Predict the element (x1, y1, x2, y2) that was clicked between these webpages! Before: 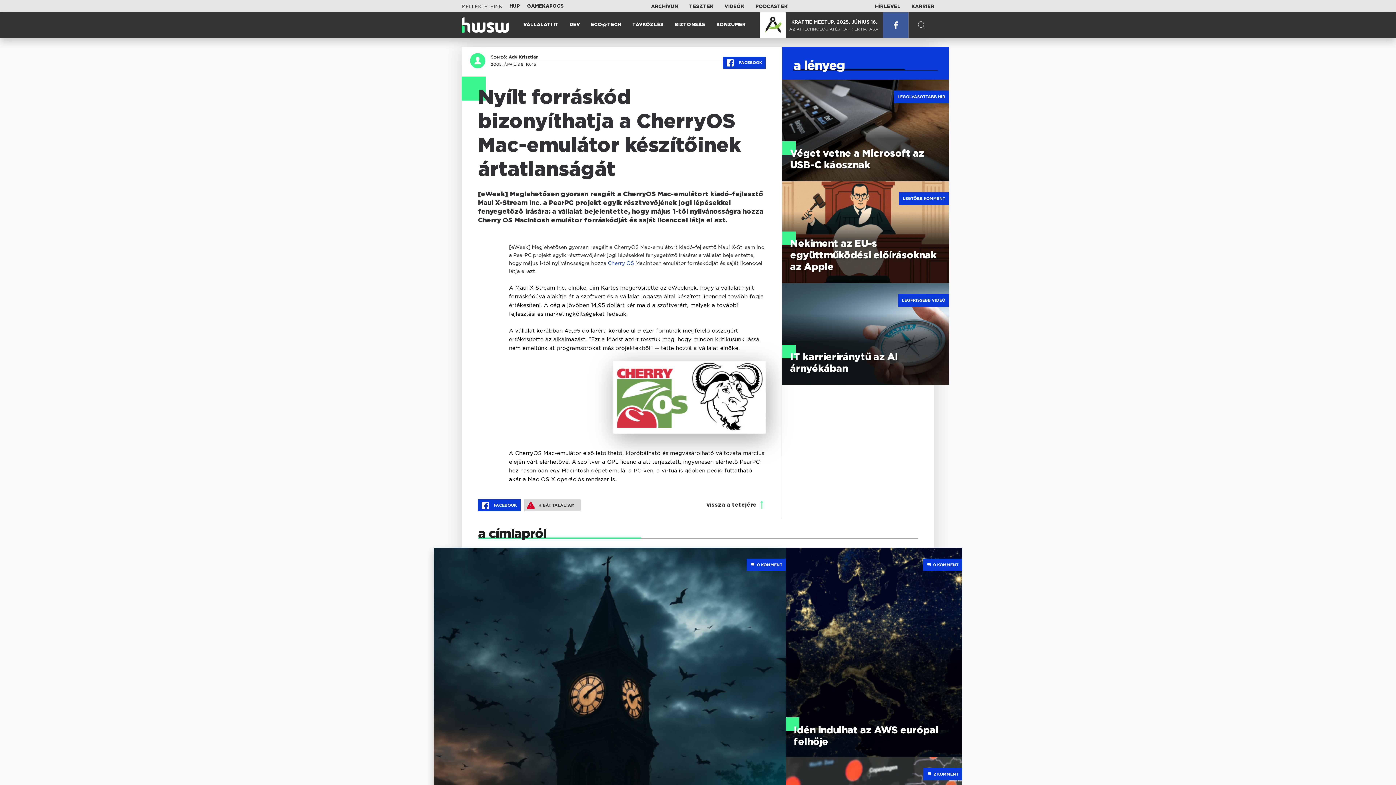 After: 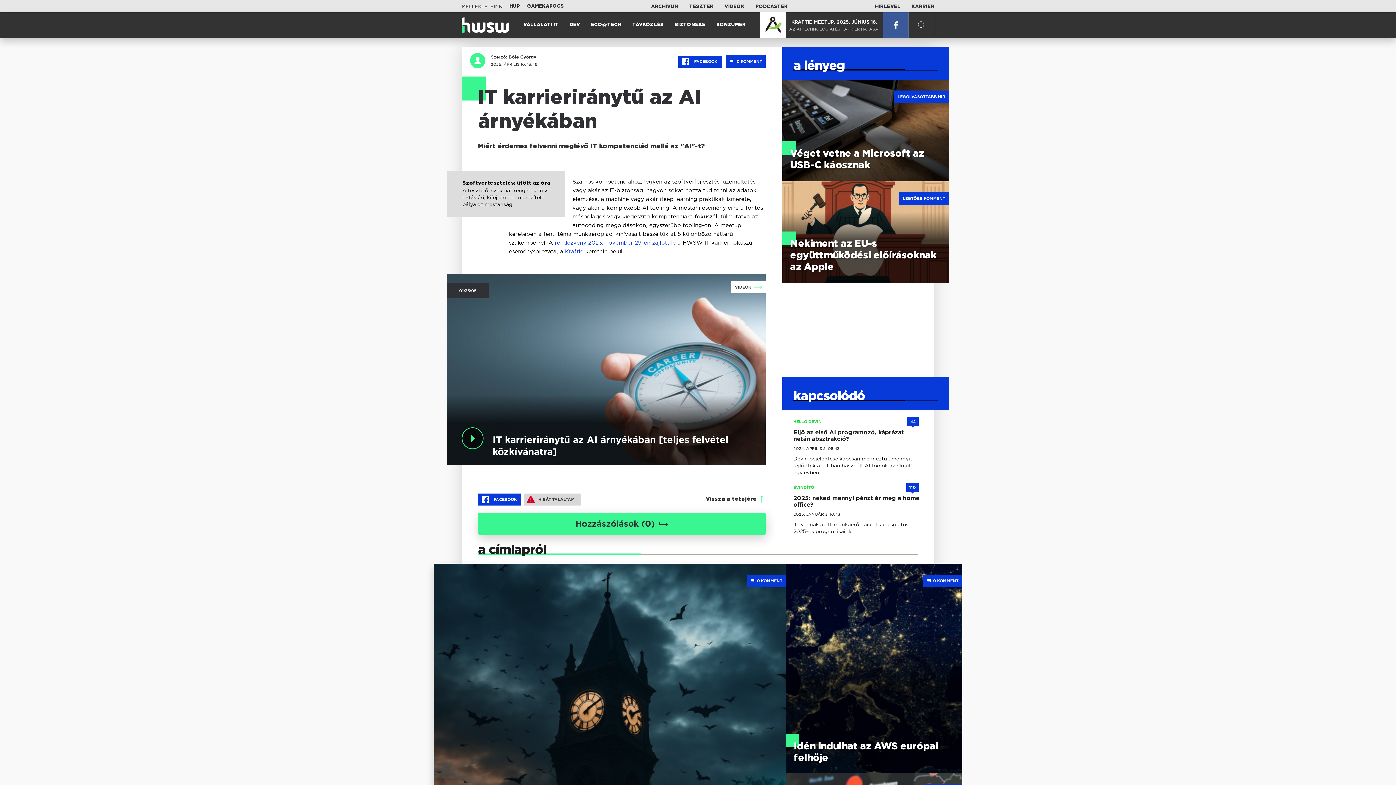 Action: label: LEGFRISSEBB VIDEÓ
IT karrieriránytű az AI árnyékában bbox: (782, 283, 949, 385)